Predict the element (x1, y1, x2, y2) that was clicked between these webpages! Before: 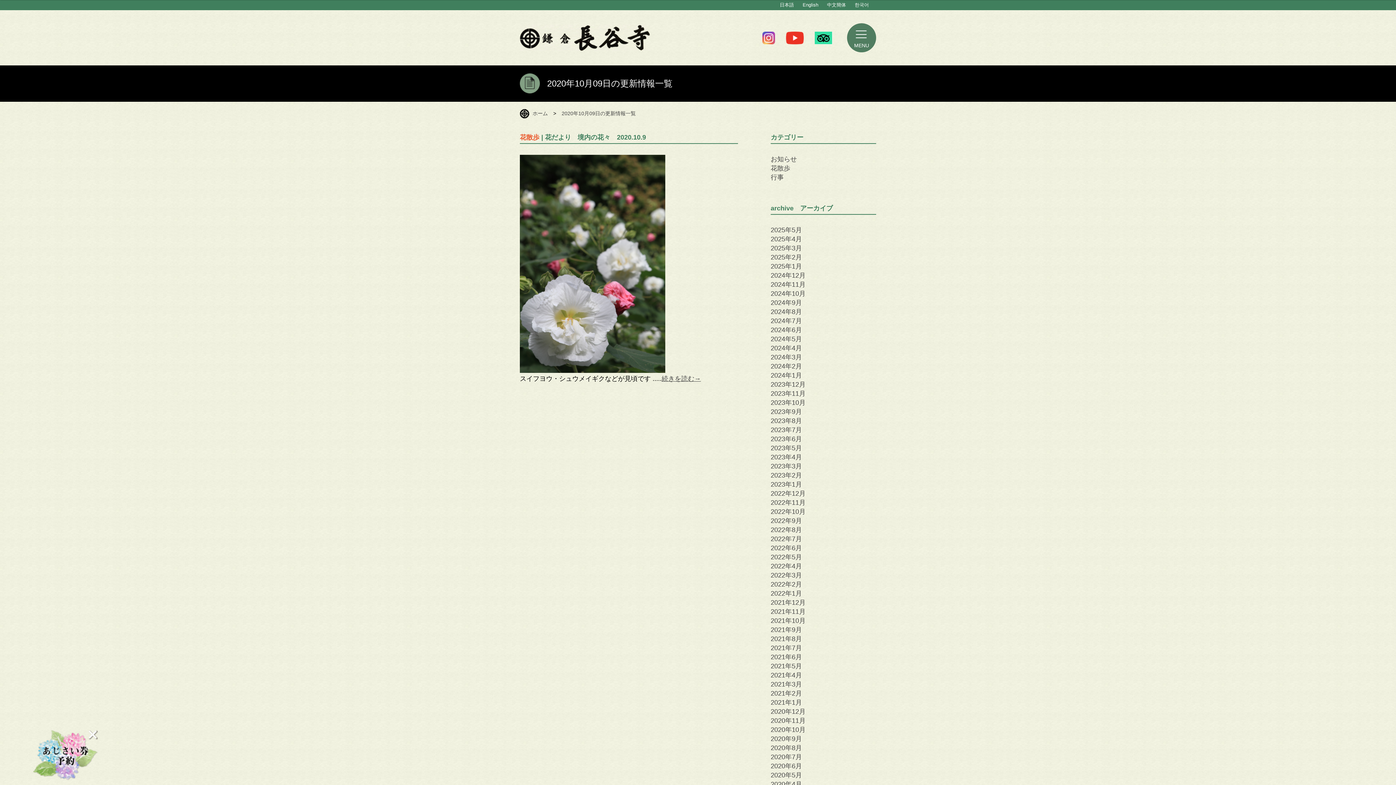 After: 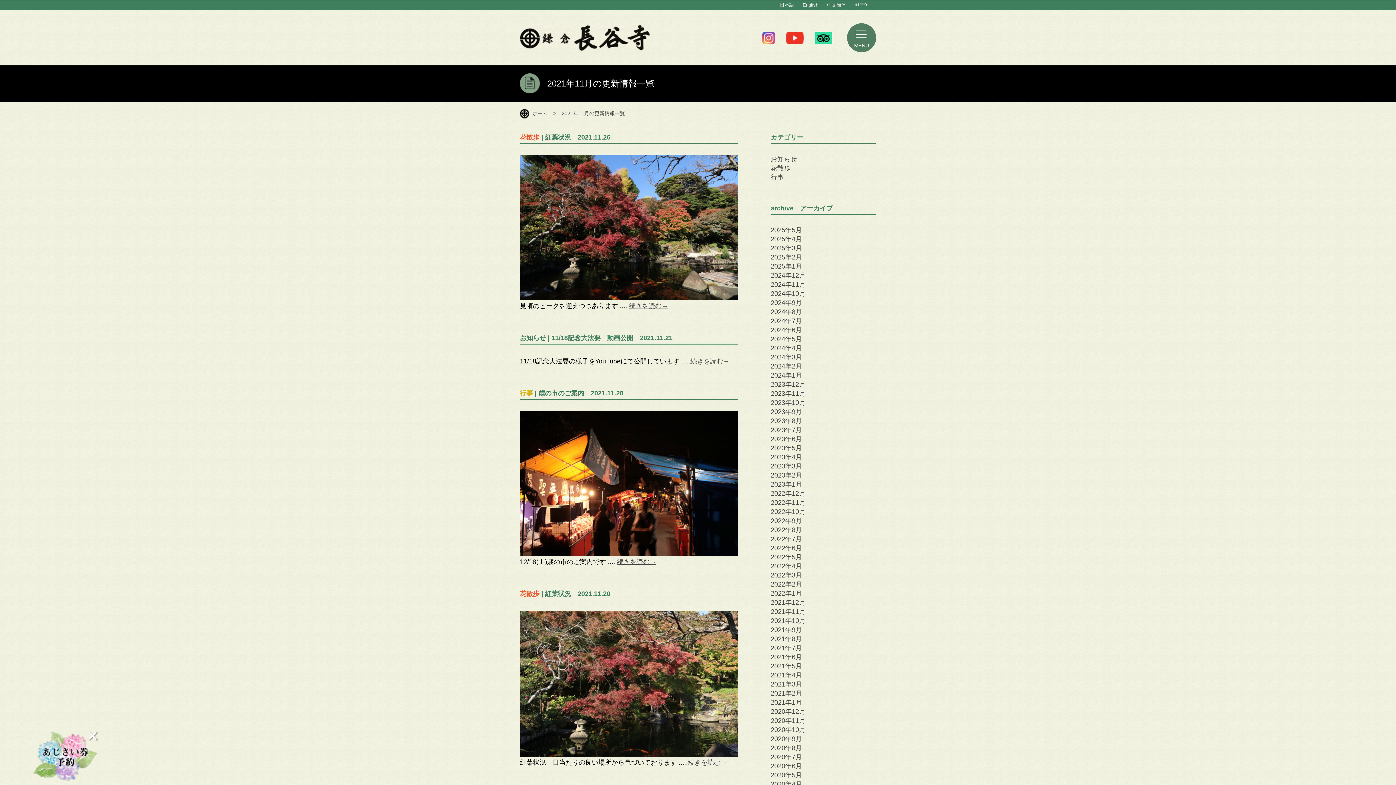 Action: label: 2021年11月 bbox: (770, 608, 805, 615)